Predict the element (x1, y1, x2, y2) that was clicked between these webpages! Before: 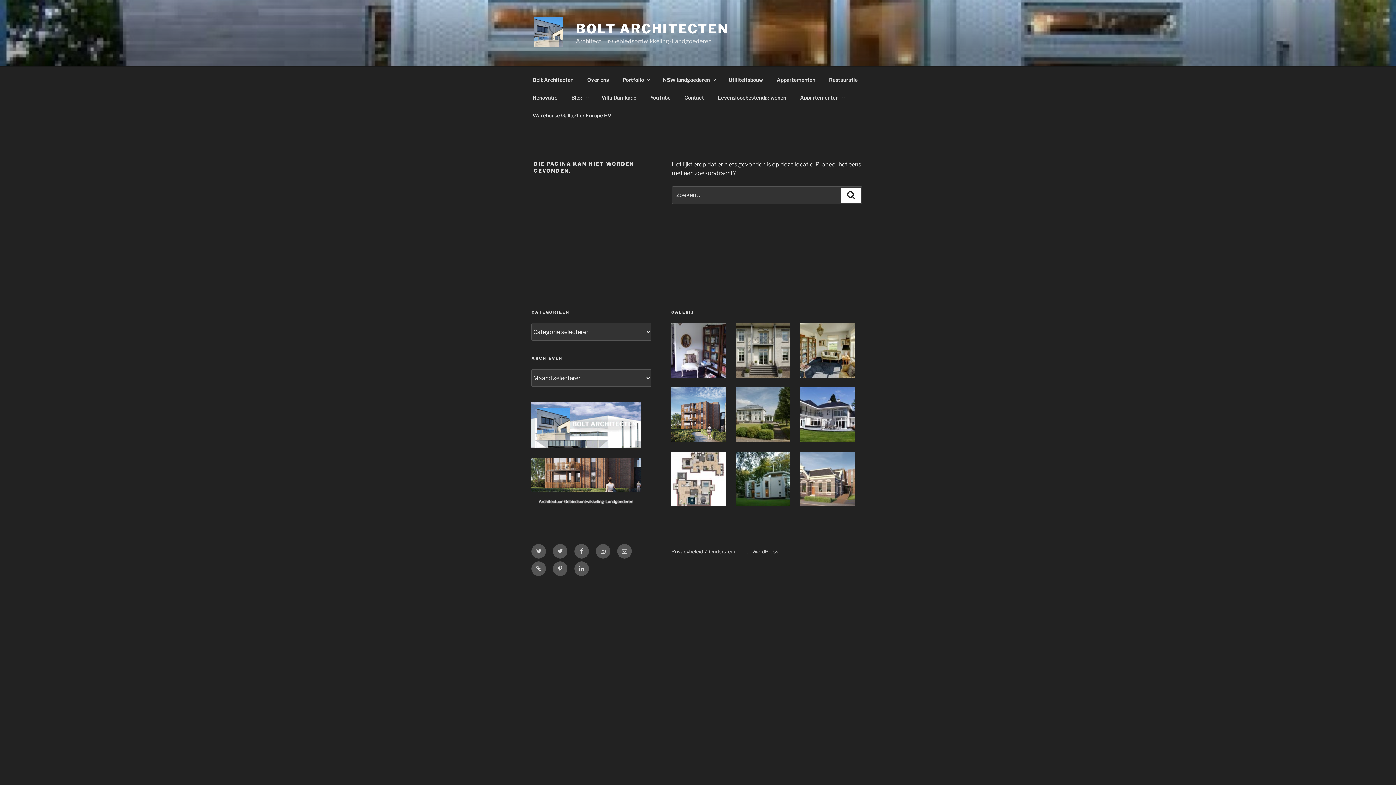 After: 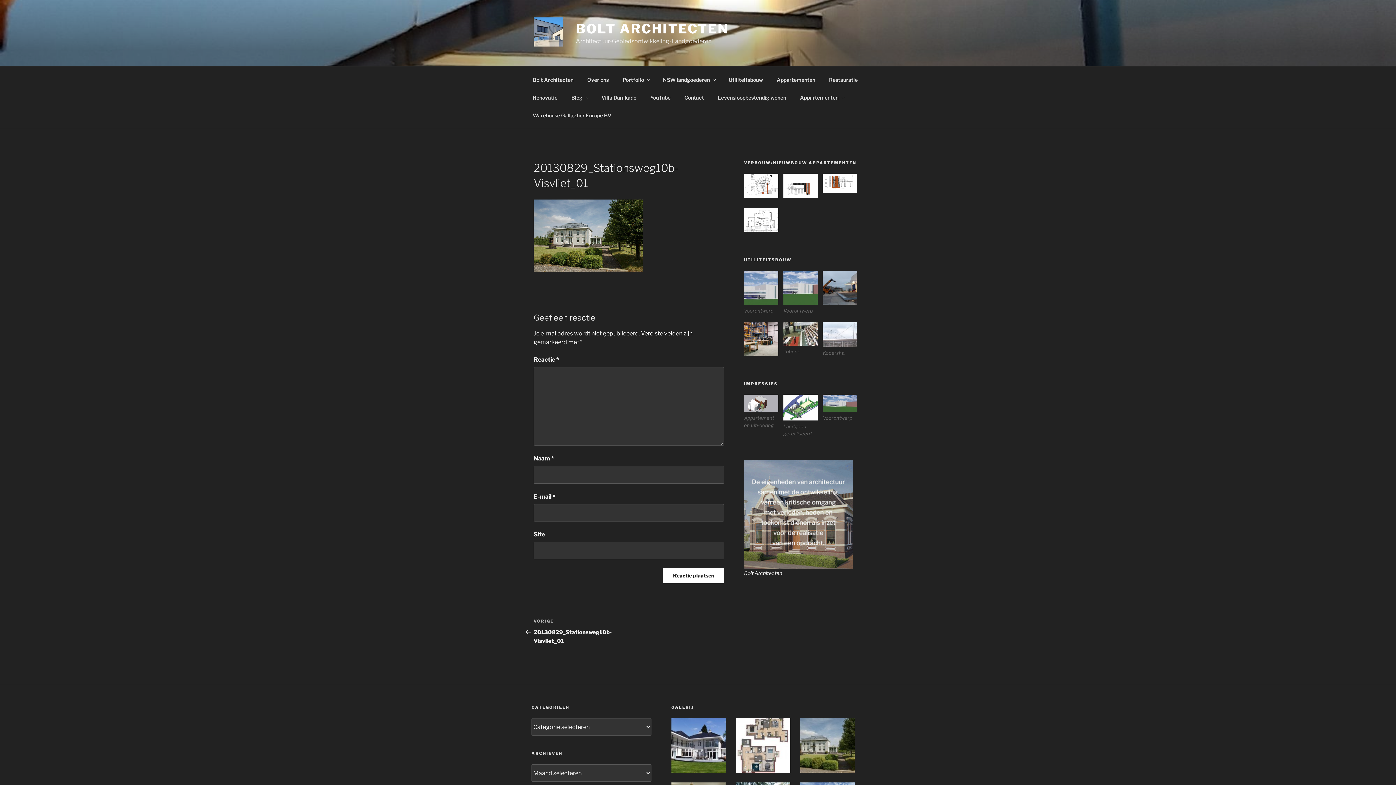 Action: bbox: (735, 387, 790, 442)